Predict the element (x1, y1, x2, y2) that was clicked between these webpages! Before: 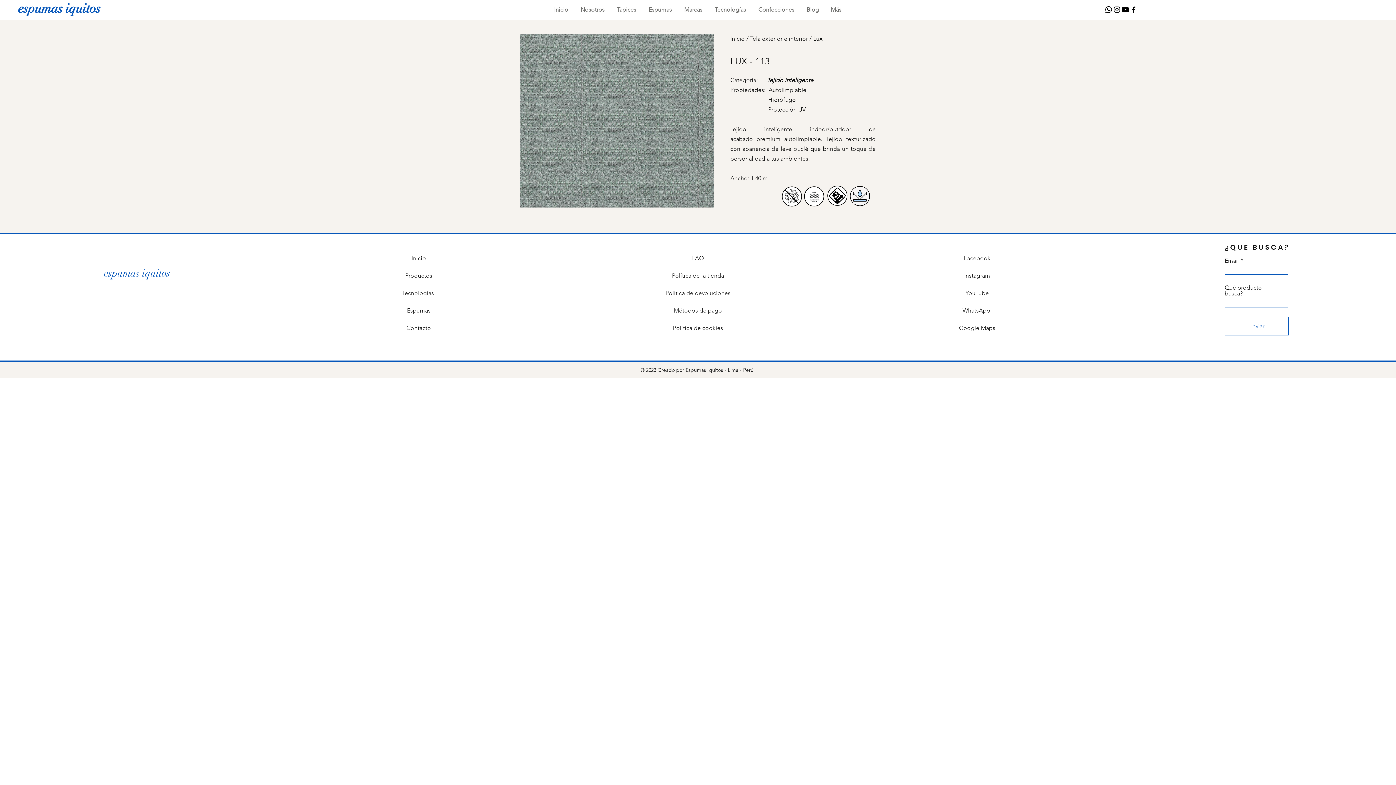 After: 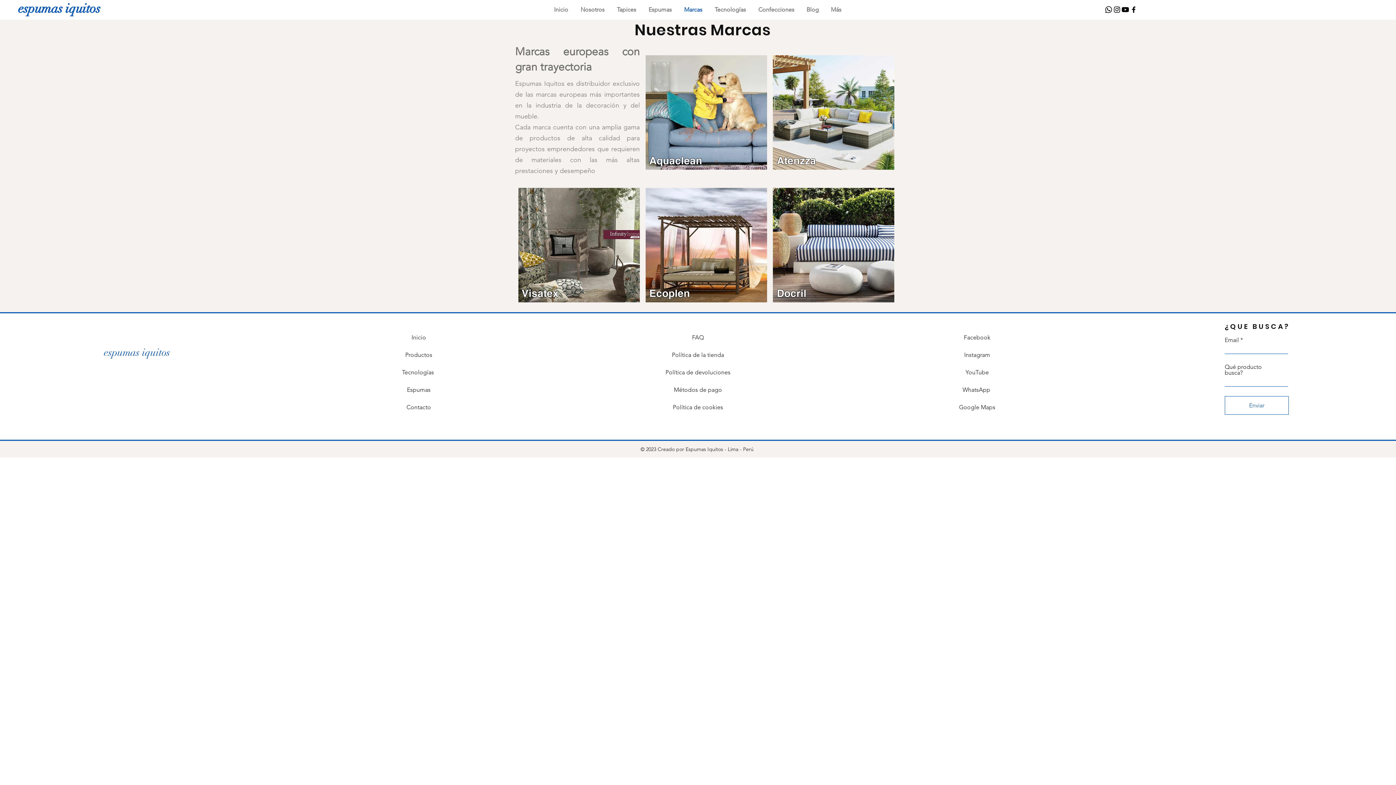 Action: label: Marcas bbox: (678, 5, 708, 13)